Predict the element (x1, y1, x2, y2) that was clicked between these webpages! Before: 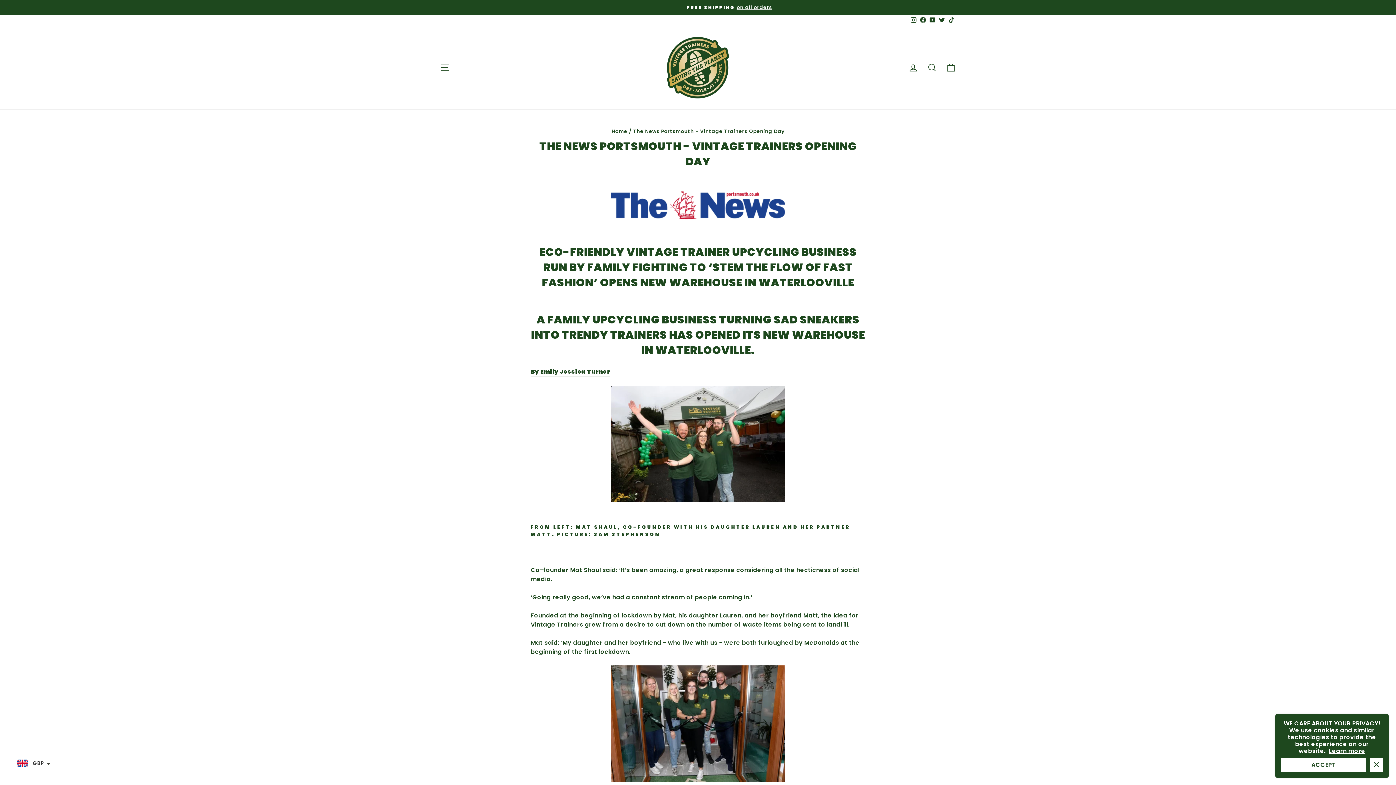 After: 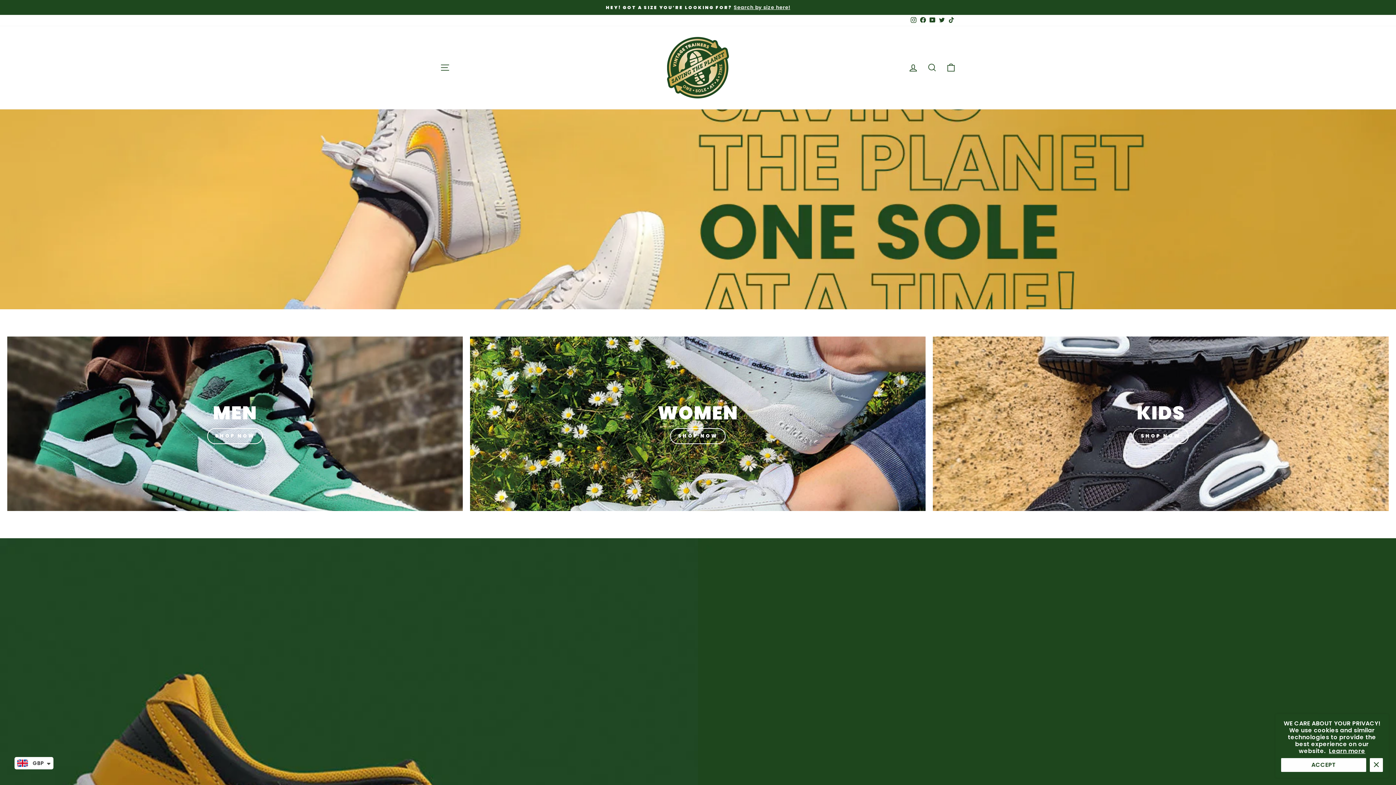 Action: bbox: (667, 37, 729, 98)